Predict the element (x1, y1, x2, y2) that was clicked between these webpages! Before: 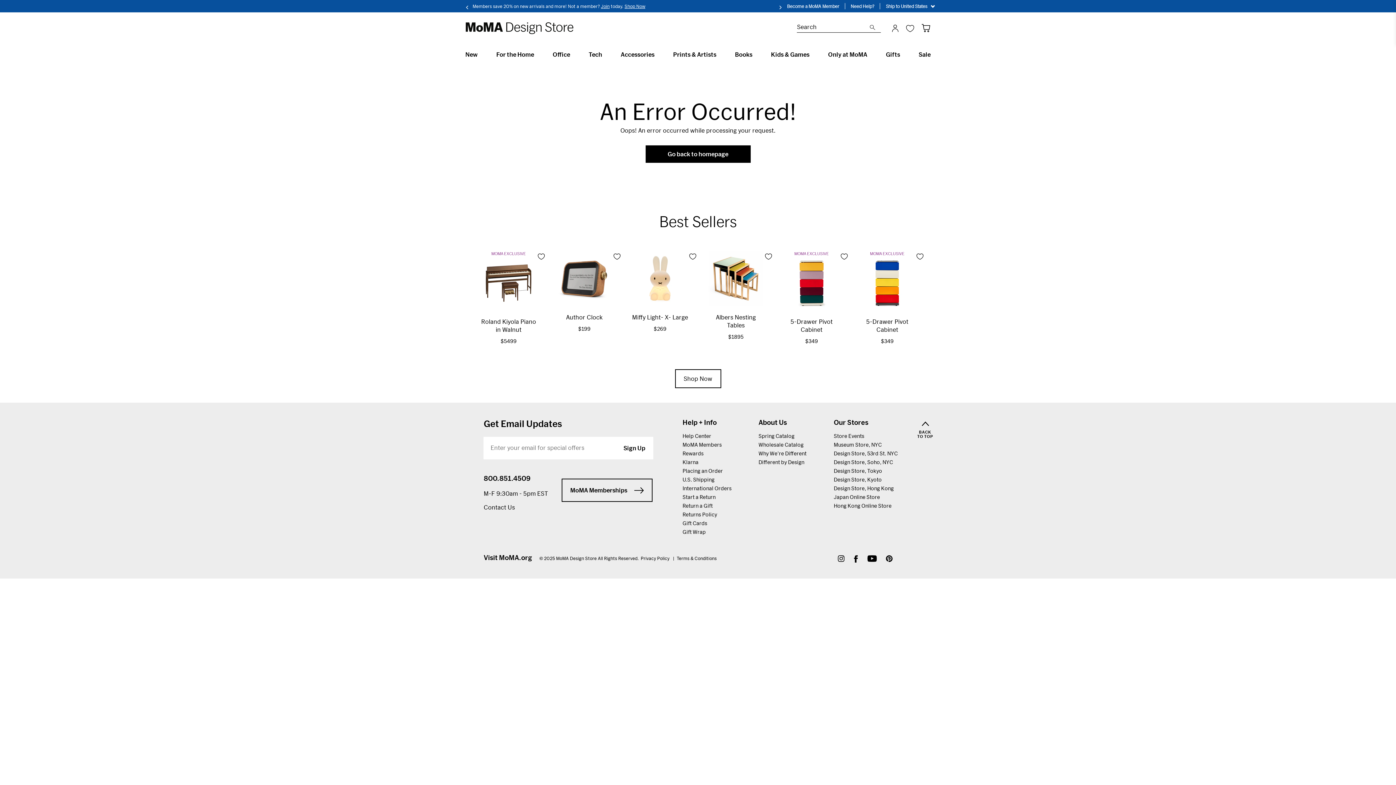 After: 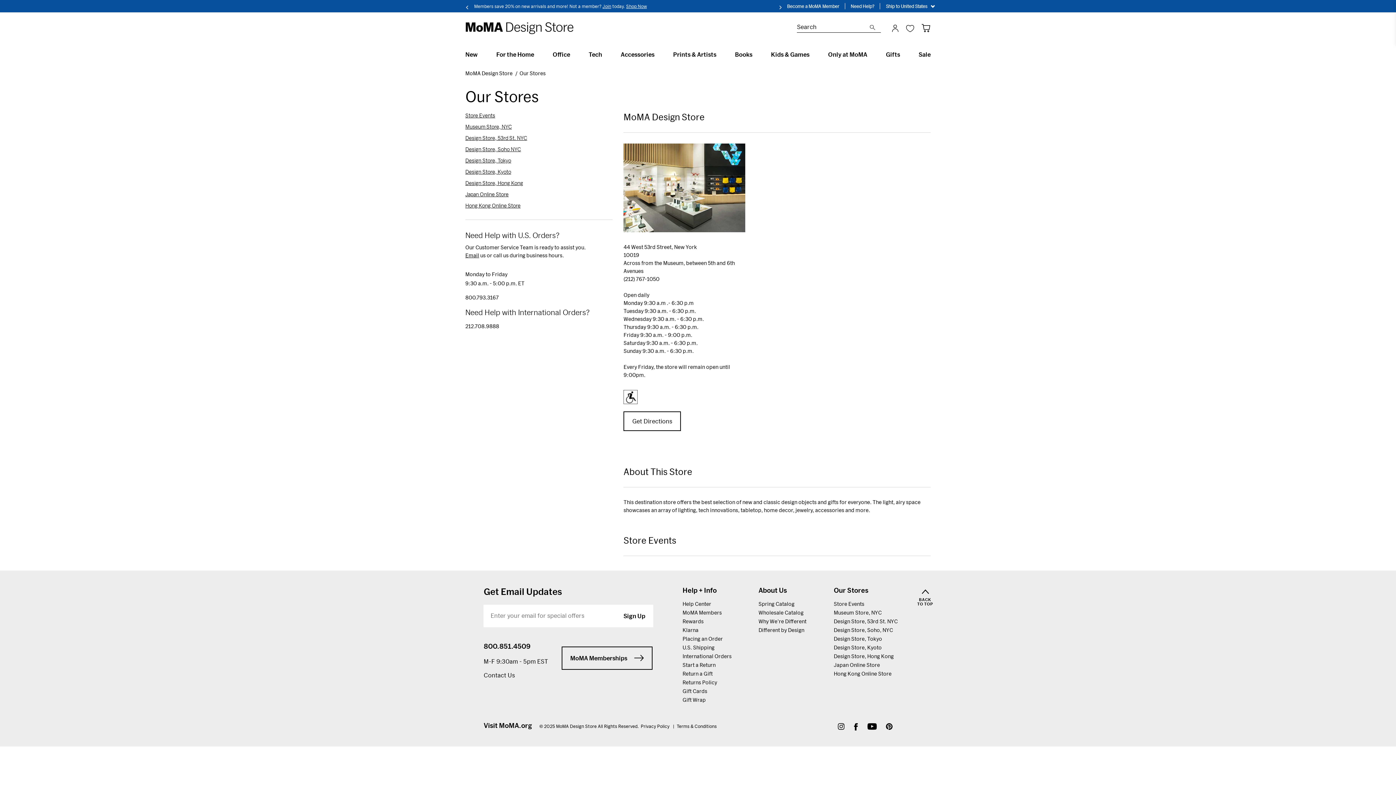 Action: bbox: (833, 450, 897, 456) label: Design Store, 53rd St. NYC